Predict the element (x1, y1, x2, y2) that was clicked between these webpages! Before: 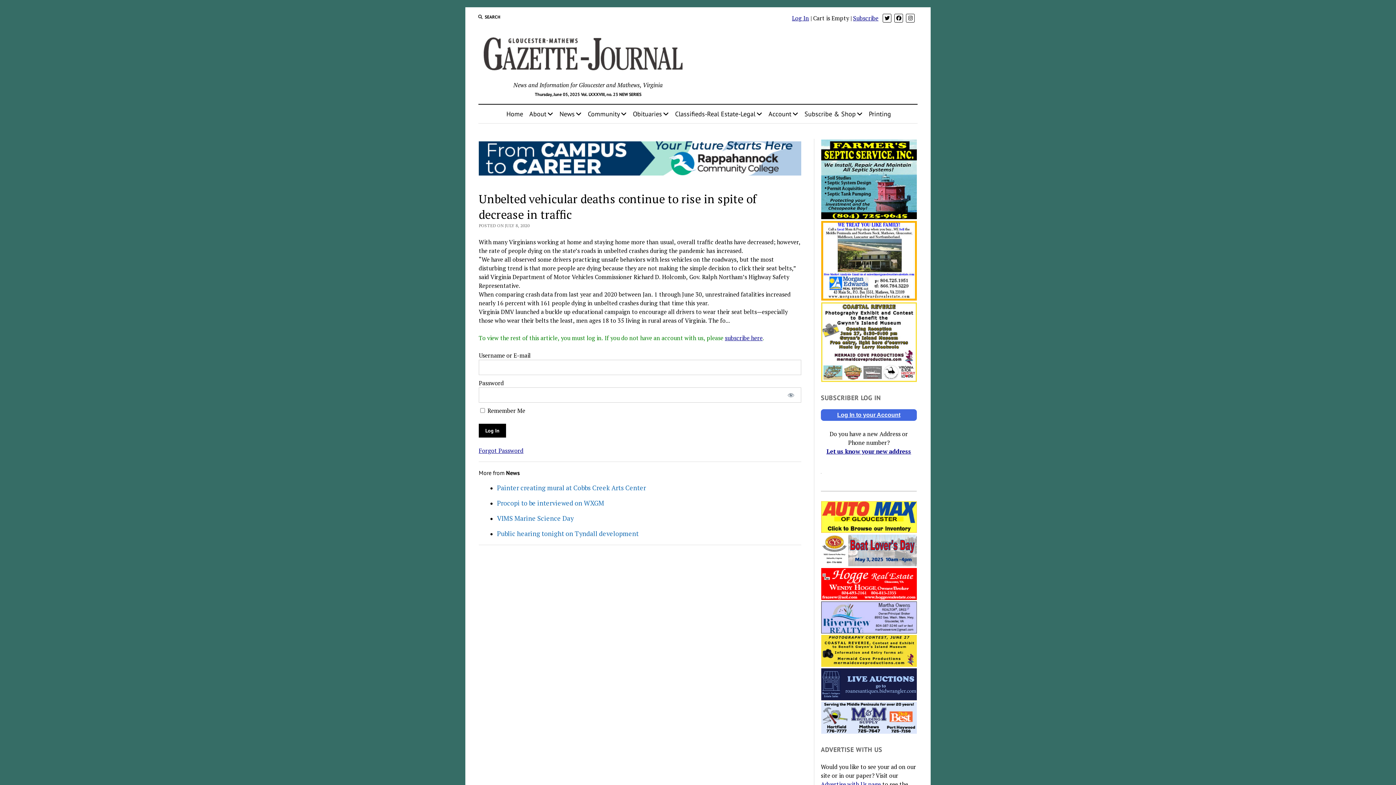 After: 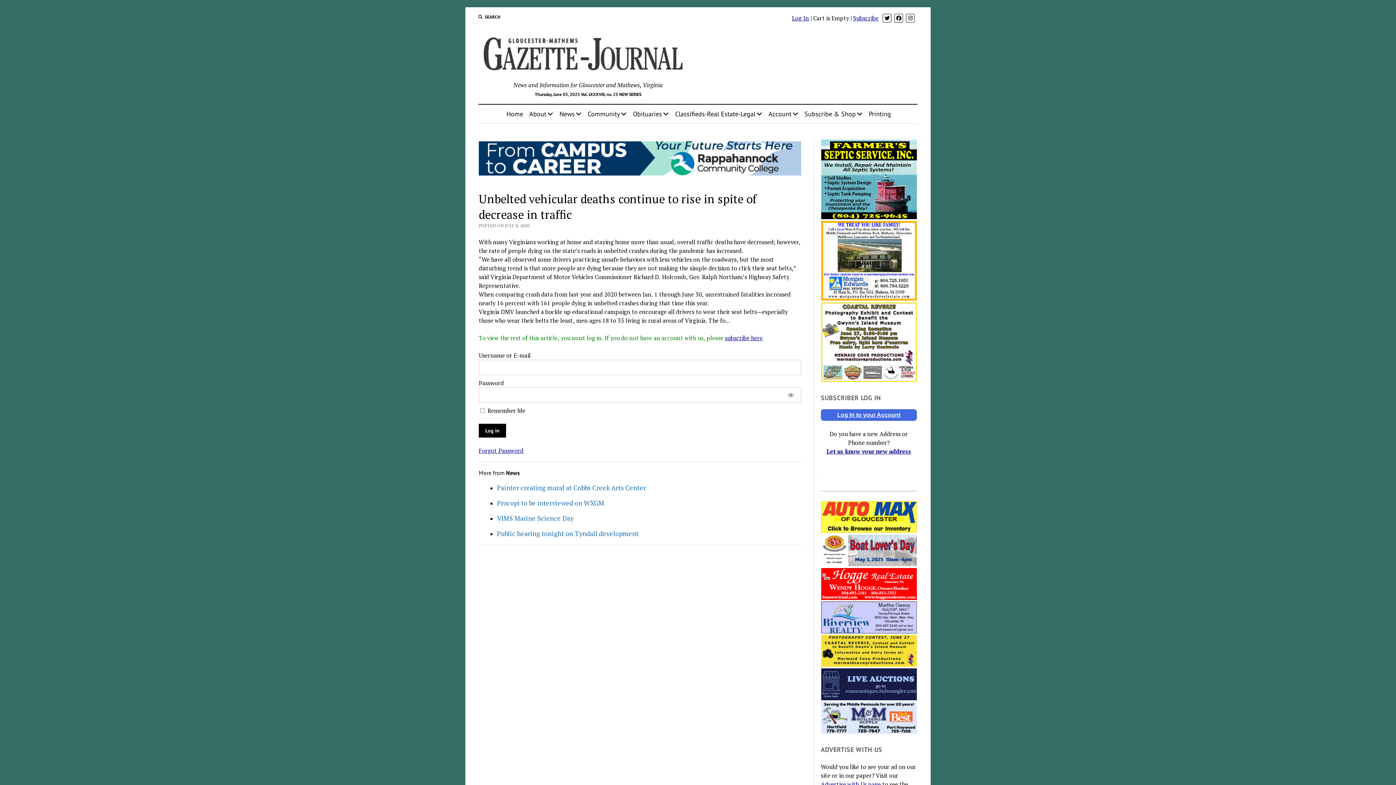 Action: bbox: (821, 702, 916, 734)